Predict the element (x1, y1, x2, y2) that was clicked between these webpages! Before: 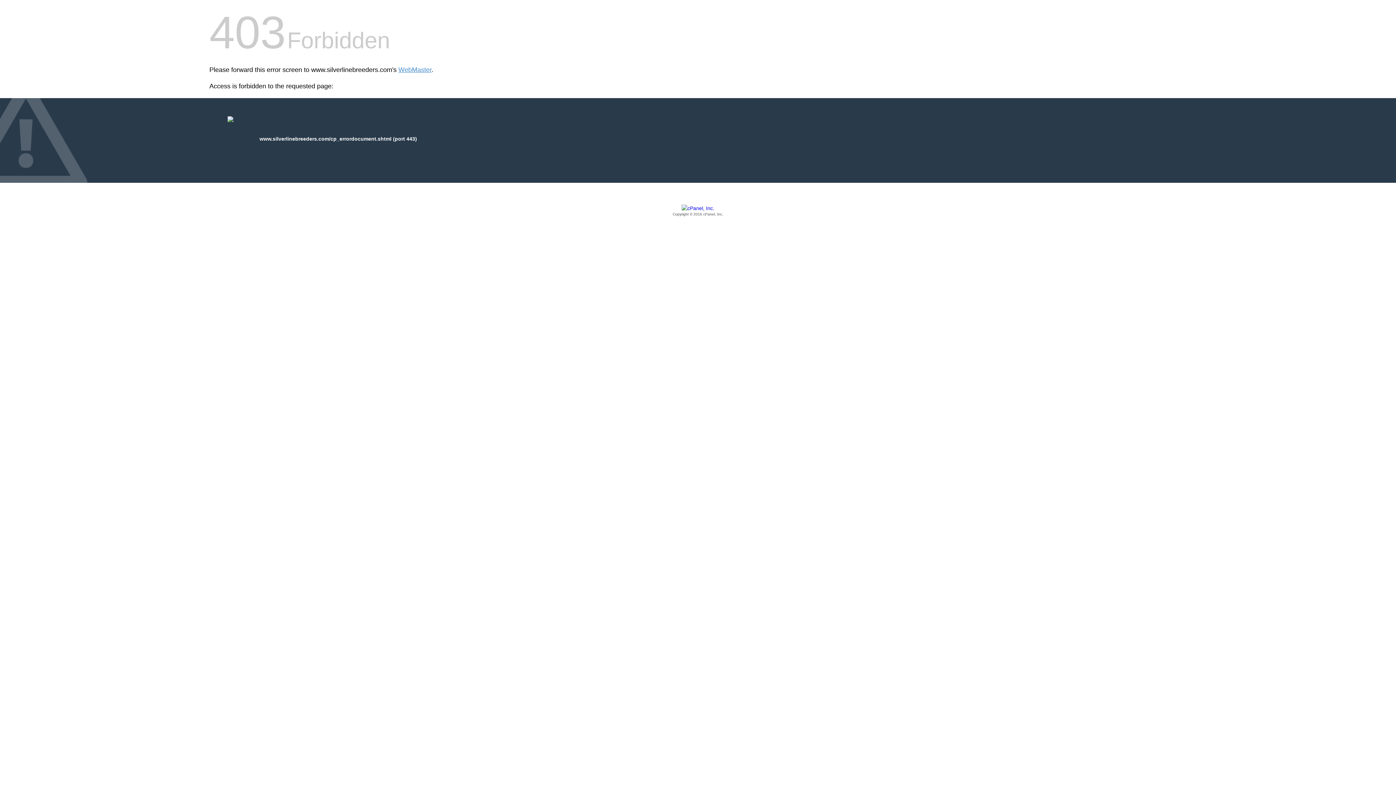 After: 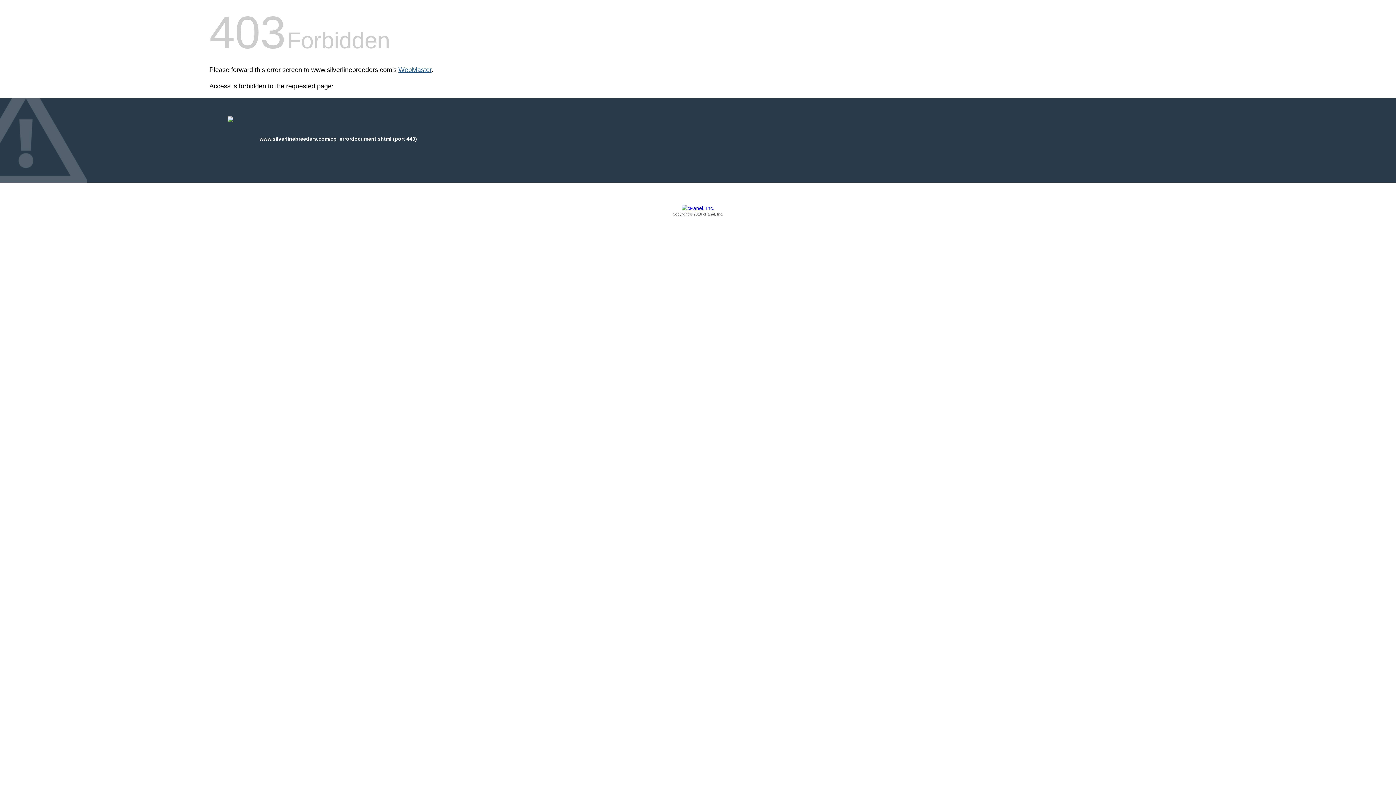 Action: label: WebMaster bbox: (398, 66, 431, 73)